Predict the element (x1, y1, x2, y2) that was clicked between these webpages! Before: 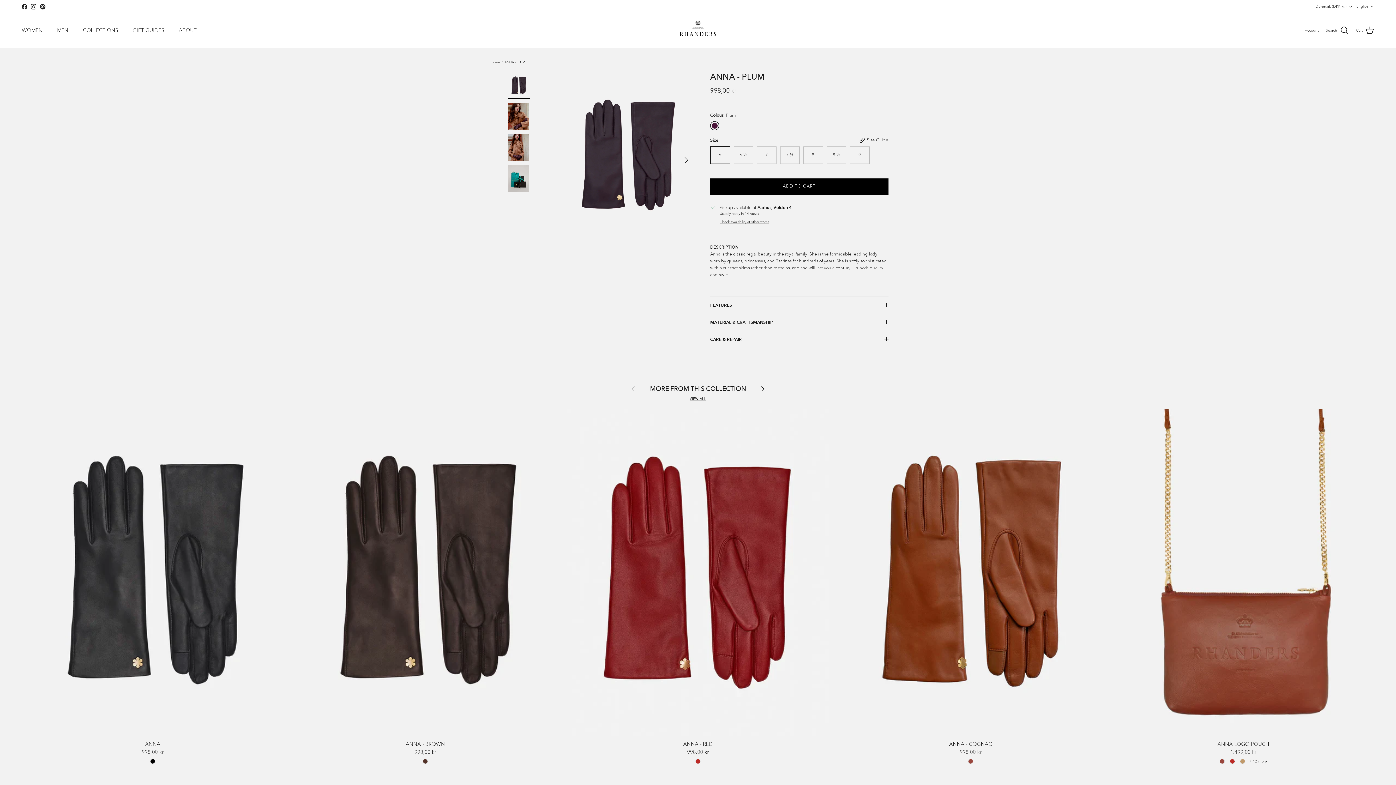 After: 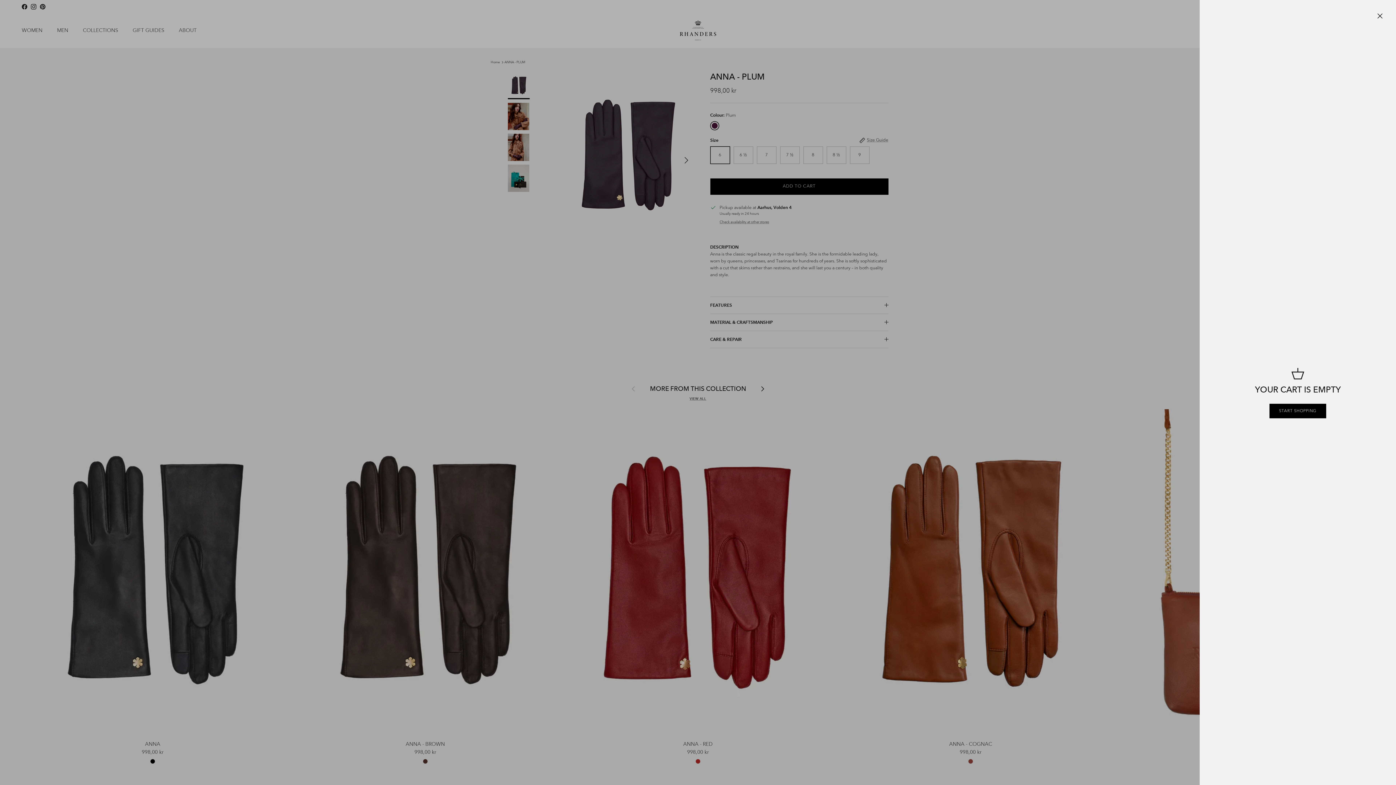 Action: label: Cart bbox: (1356, 25, 1374, 35)